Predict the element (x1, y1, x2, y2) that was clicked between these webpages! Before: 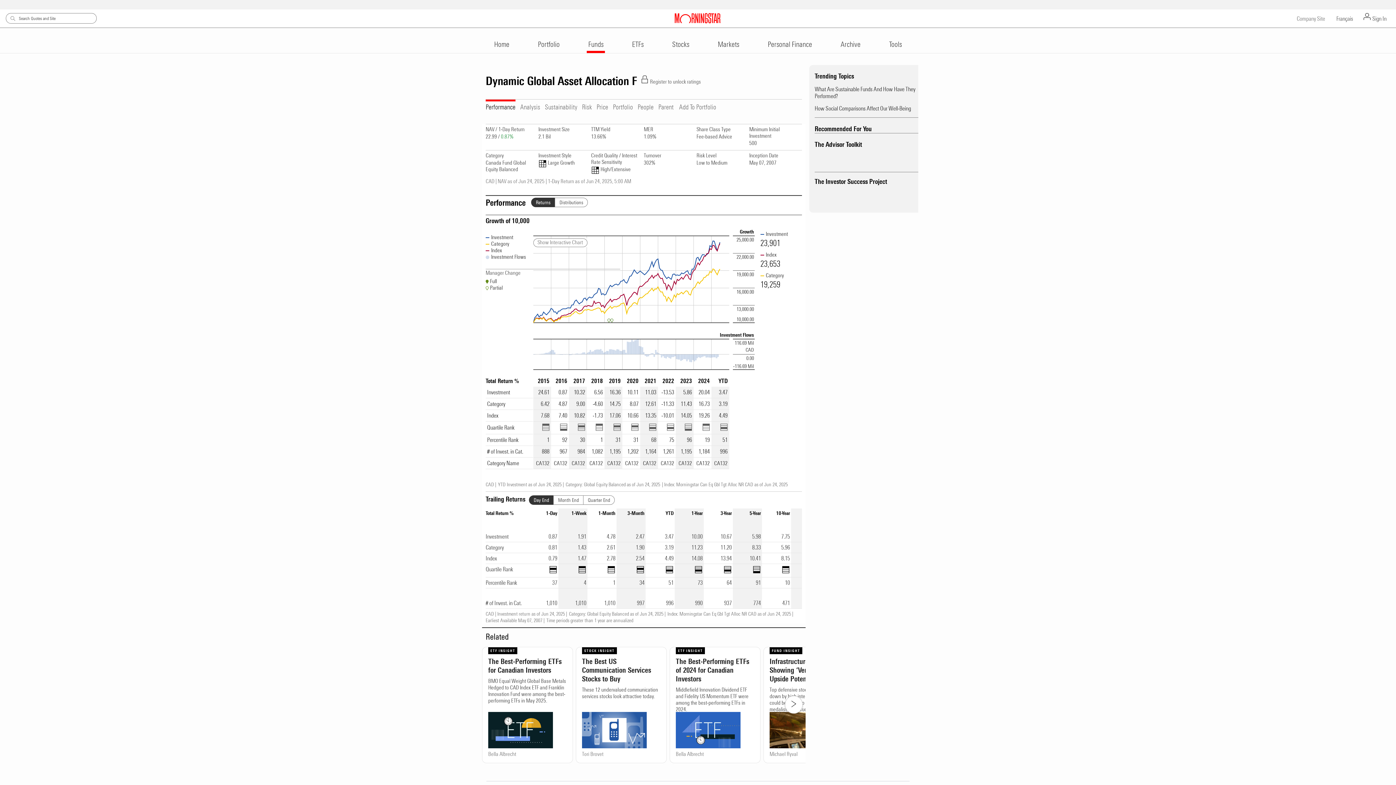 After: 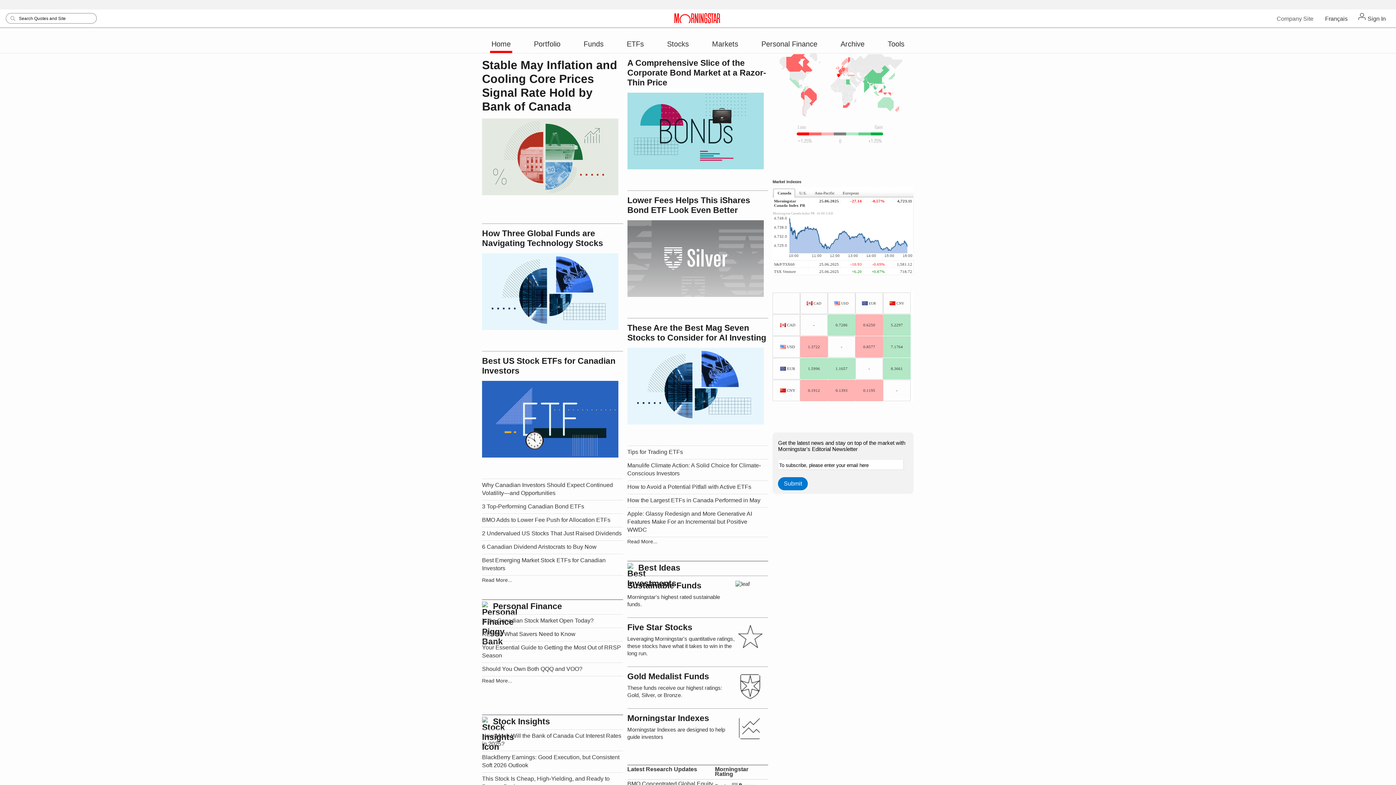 Action: label: Home bbox: (492, 36, 510, 51)